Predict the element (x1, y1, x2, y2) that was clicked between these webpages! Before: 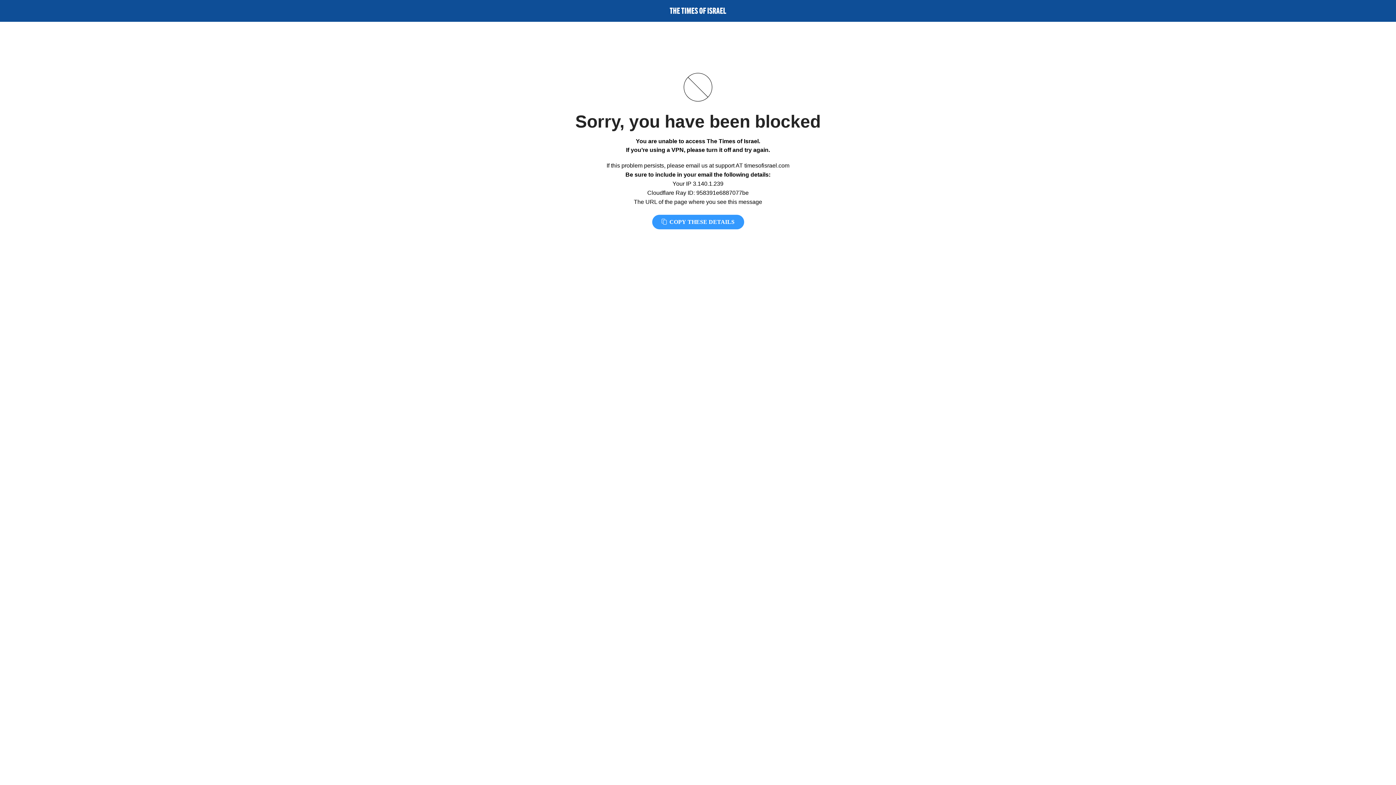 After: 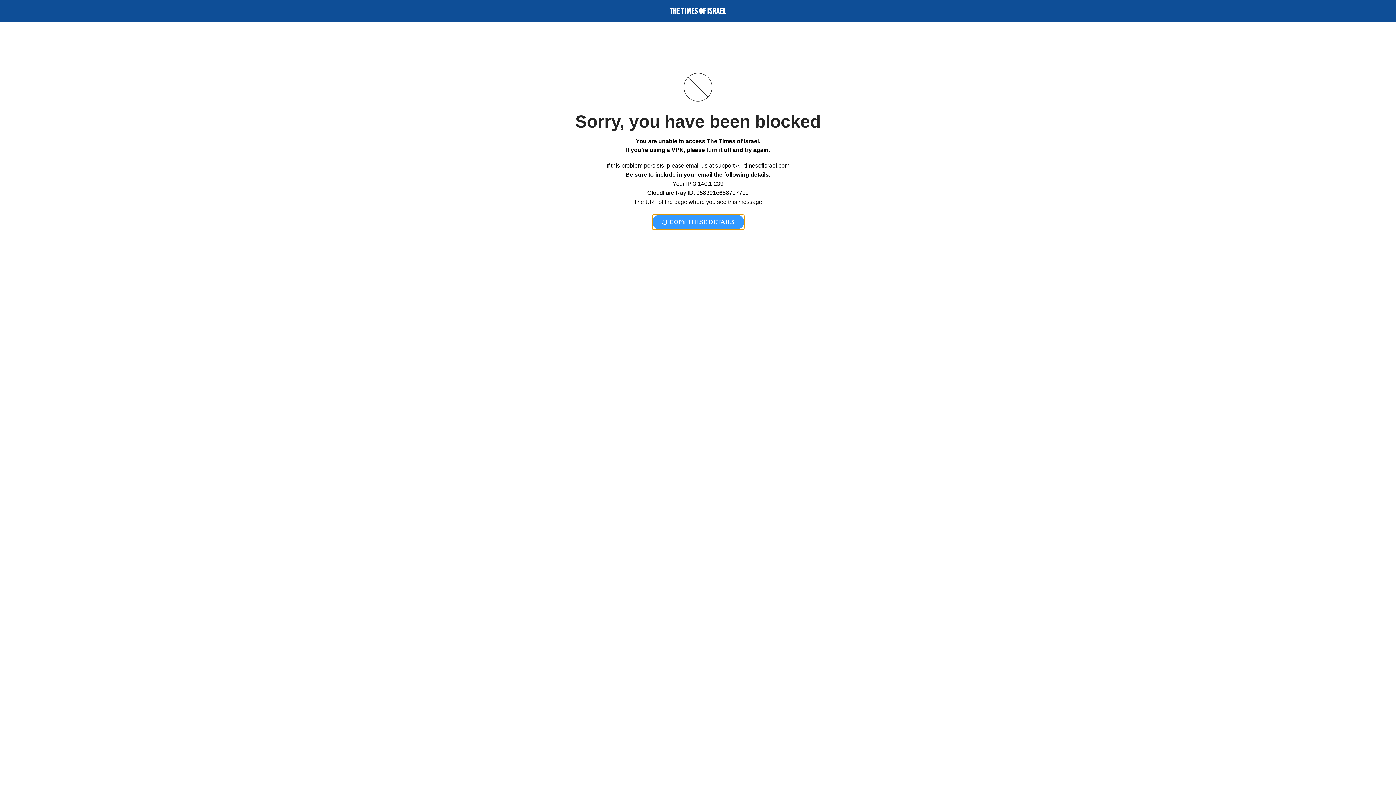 Action: label:  COPY THESE DETAILS bbox: (652, 214, 744, 229)